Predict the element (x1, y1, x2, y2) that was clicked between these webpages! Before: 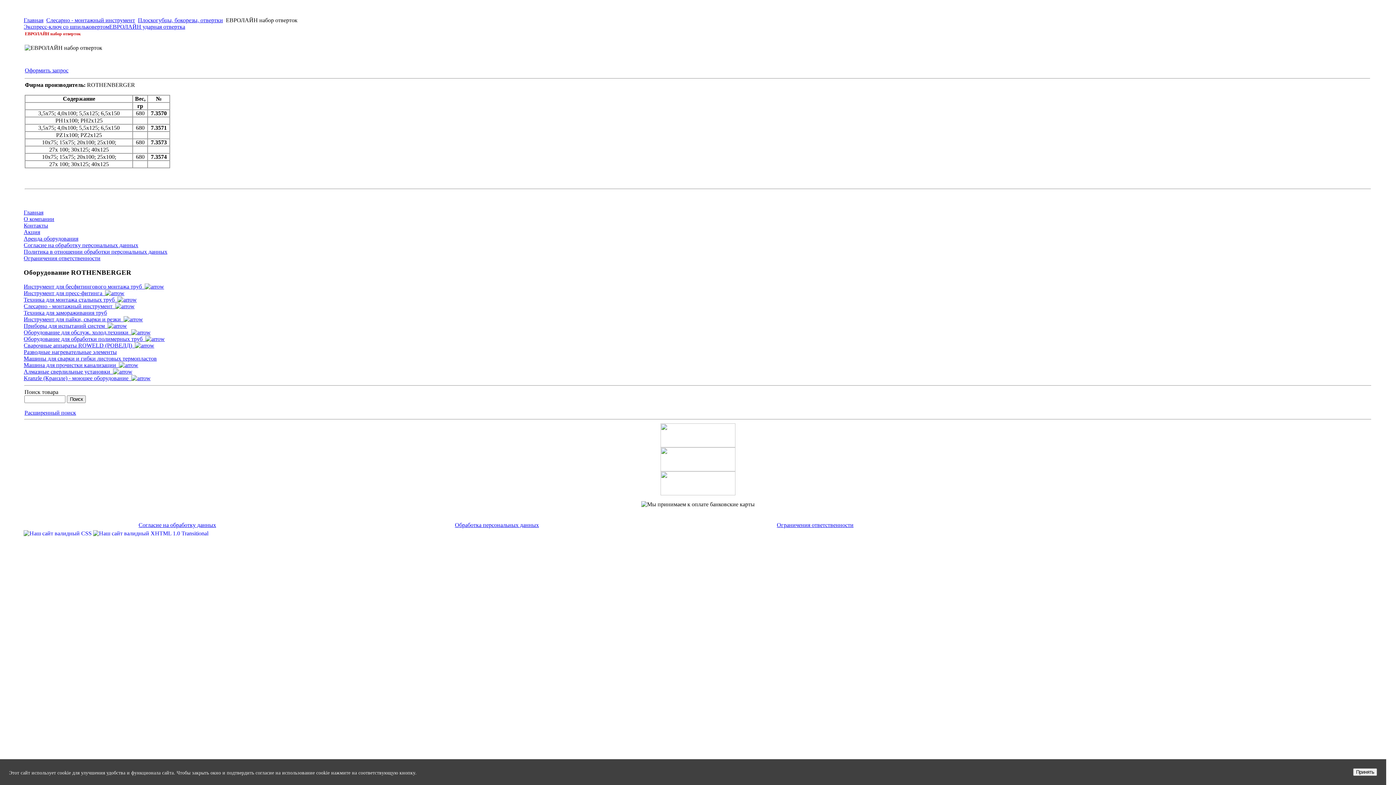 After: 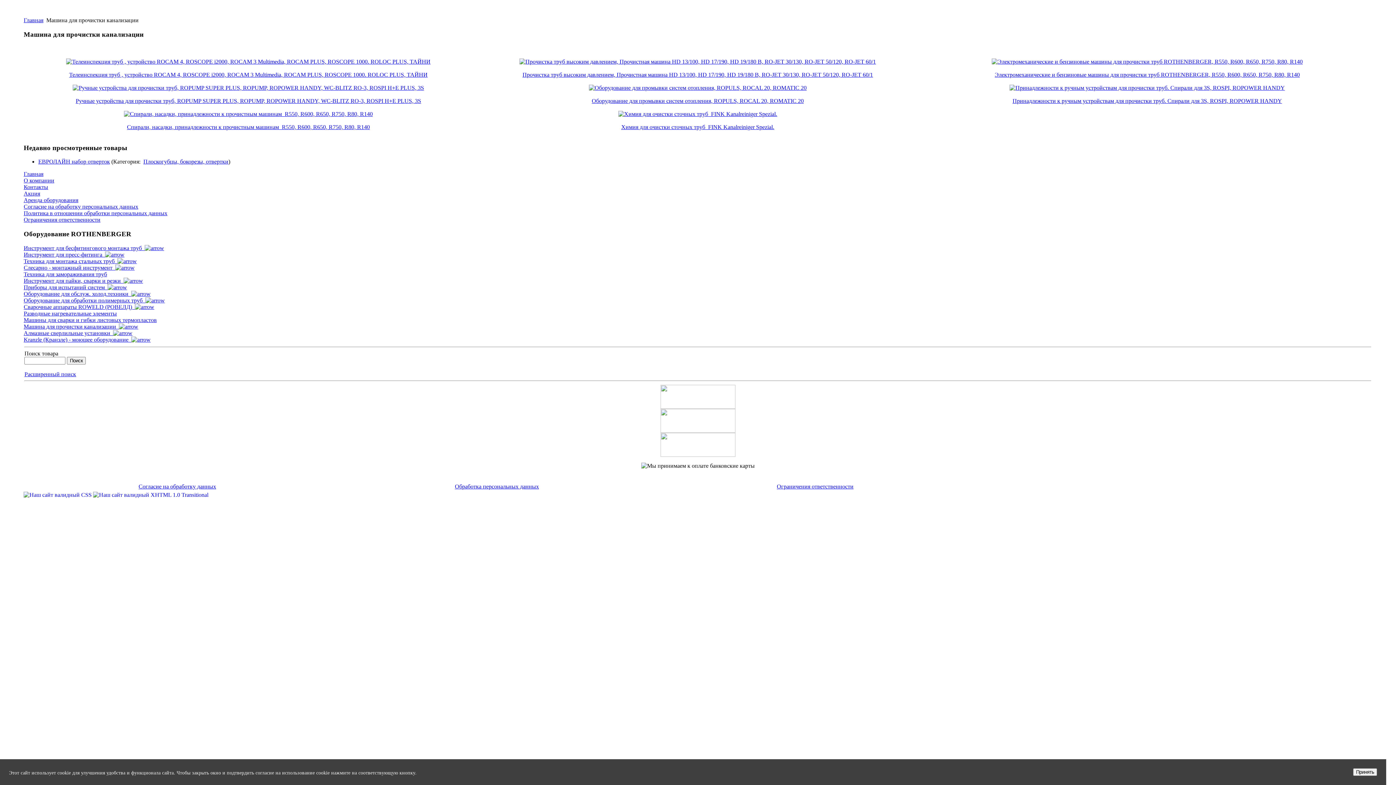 Action: bbox: (23, 362, 138, 368) label: Машина для прочистки канализации  